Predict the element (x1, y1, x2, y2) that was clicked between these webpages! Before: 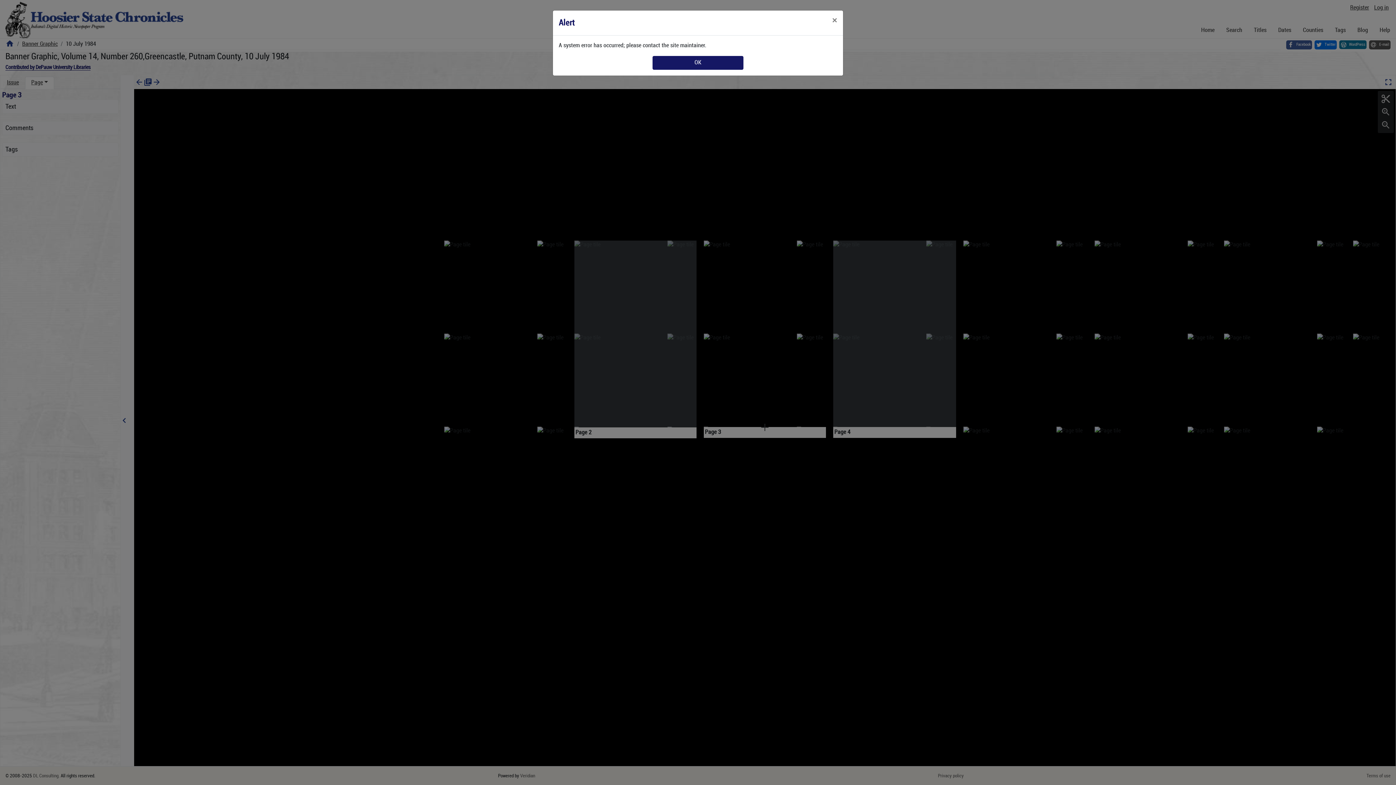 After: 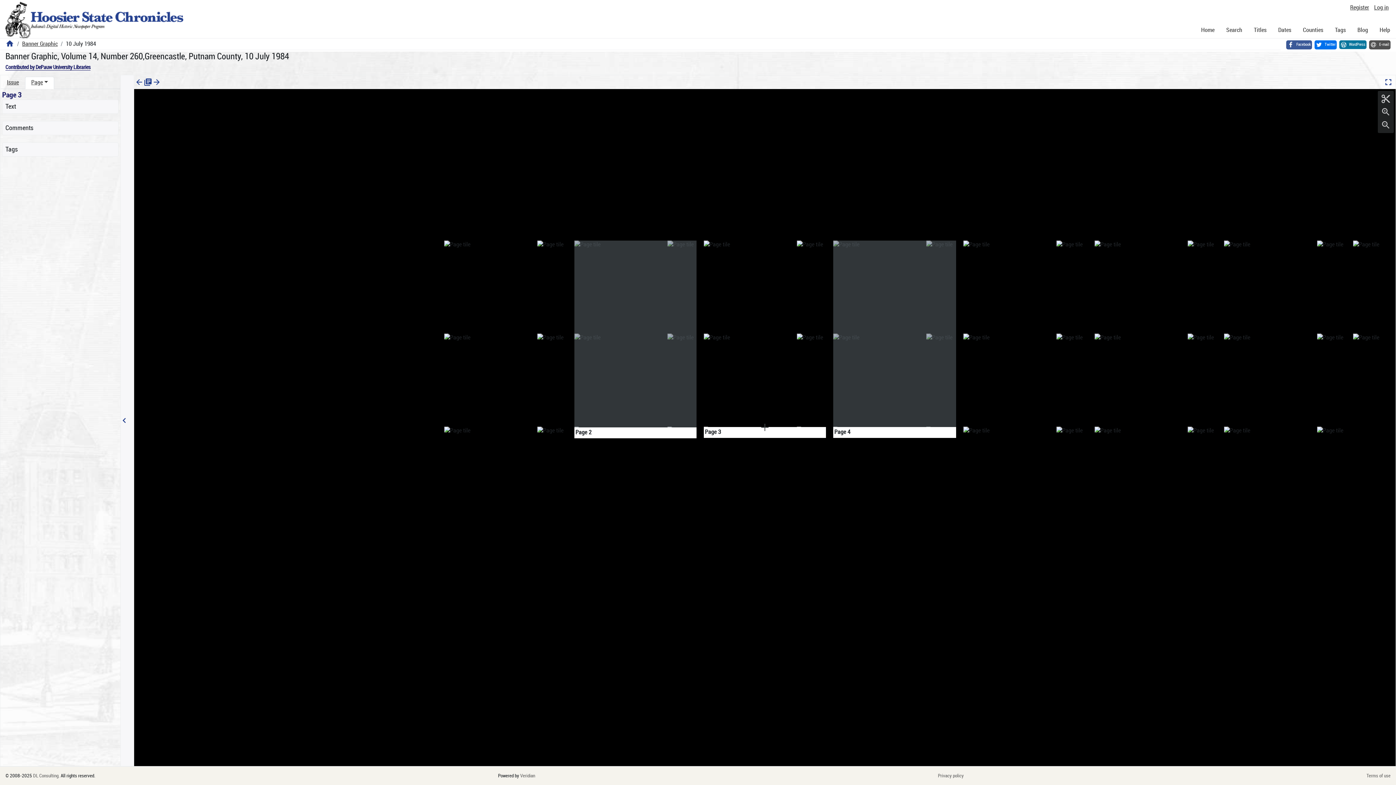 Action: bbox: (826, 10, 843, 30) label: Close